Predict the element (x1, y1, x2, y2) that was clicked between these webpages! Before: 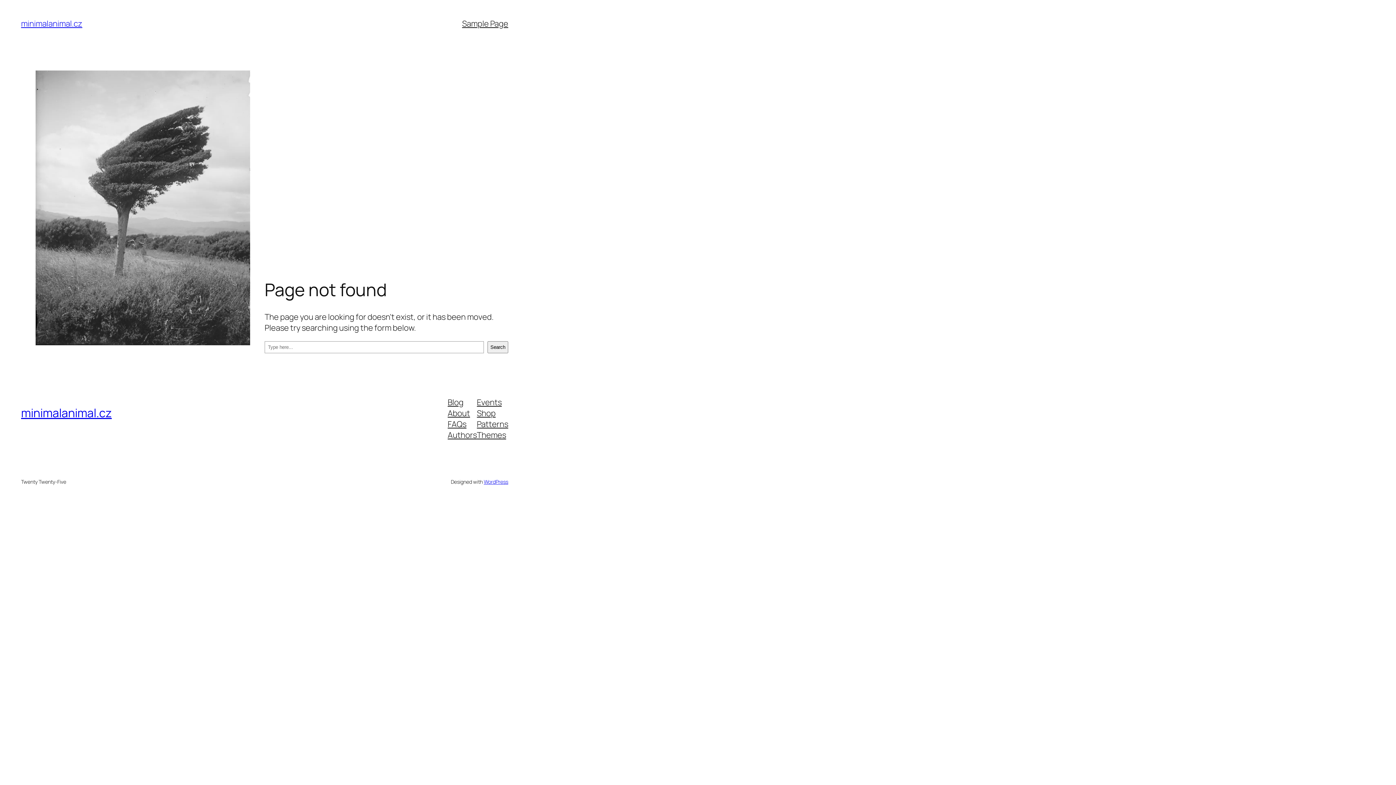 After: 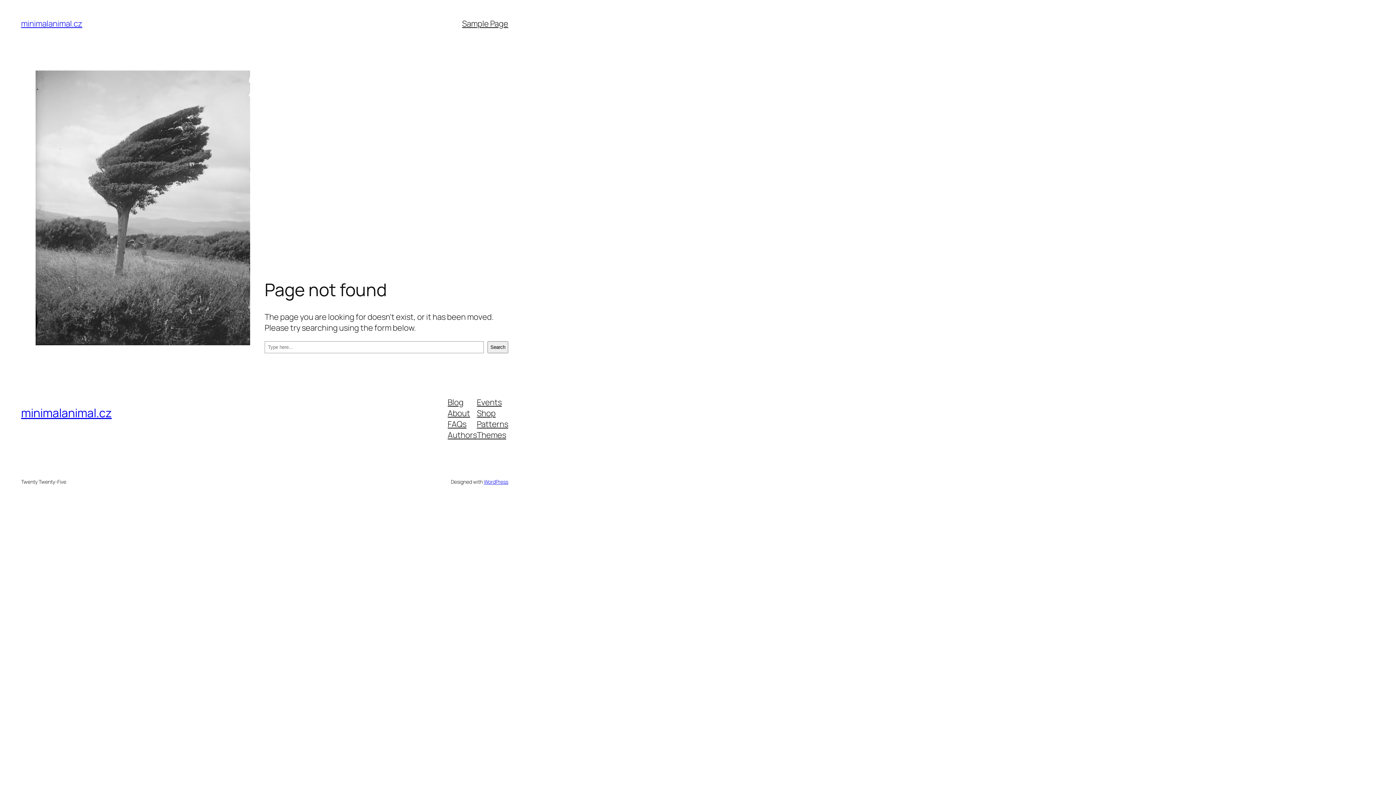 Action: label: Events bbox: (477, 396, 501, 407)